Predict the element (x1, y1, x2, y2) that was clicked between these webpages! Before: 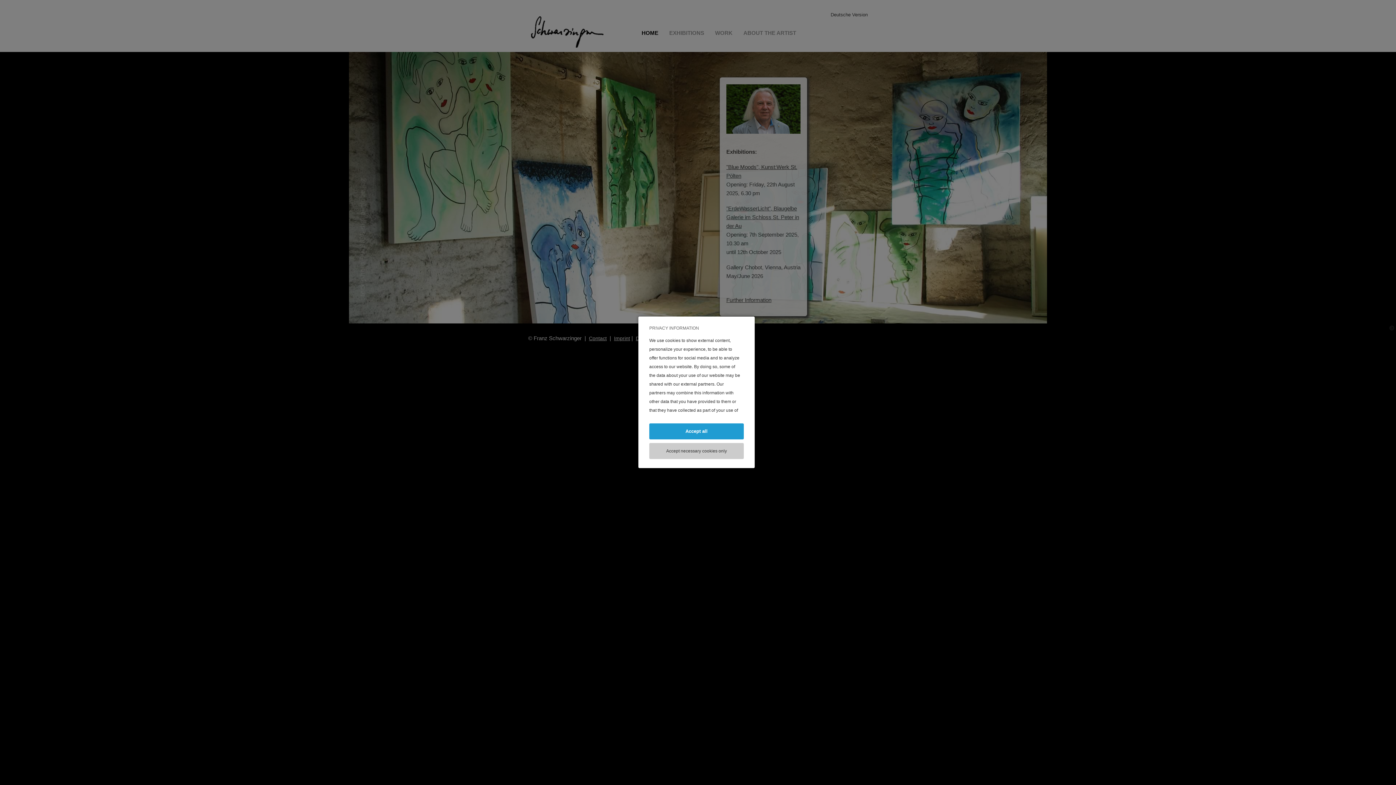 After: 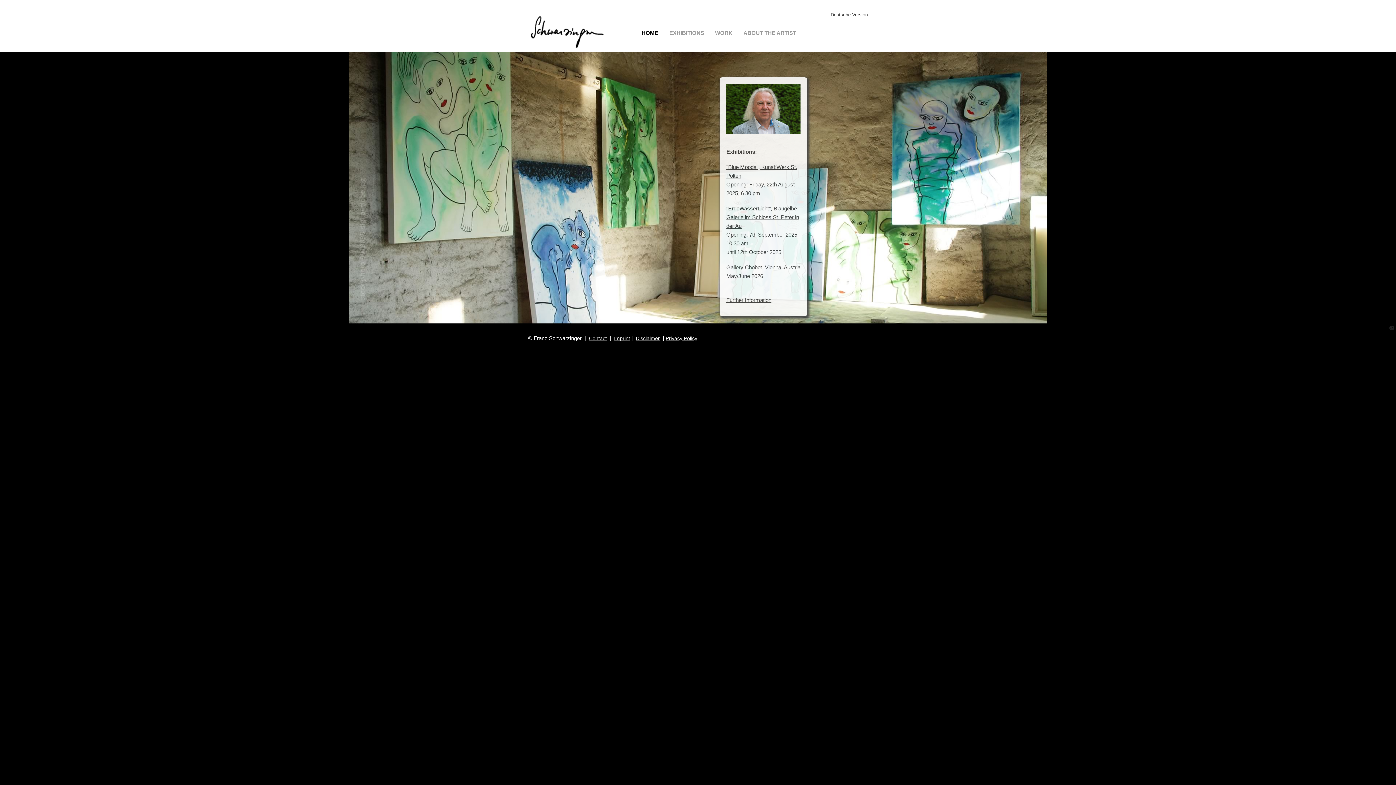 Action: label: Accept necessary cookies only bbox: (649, 443, 744, 459)